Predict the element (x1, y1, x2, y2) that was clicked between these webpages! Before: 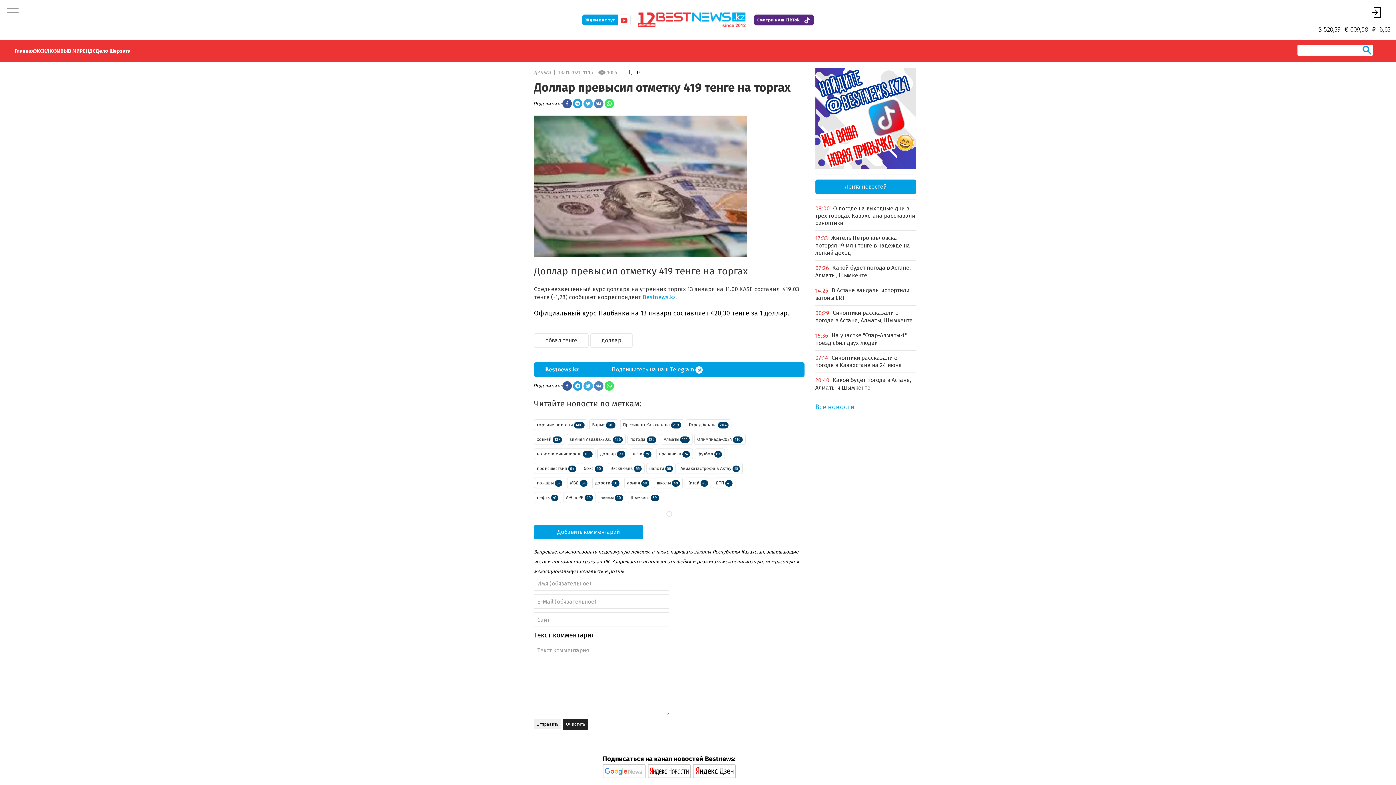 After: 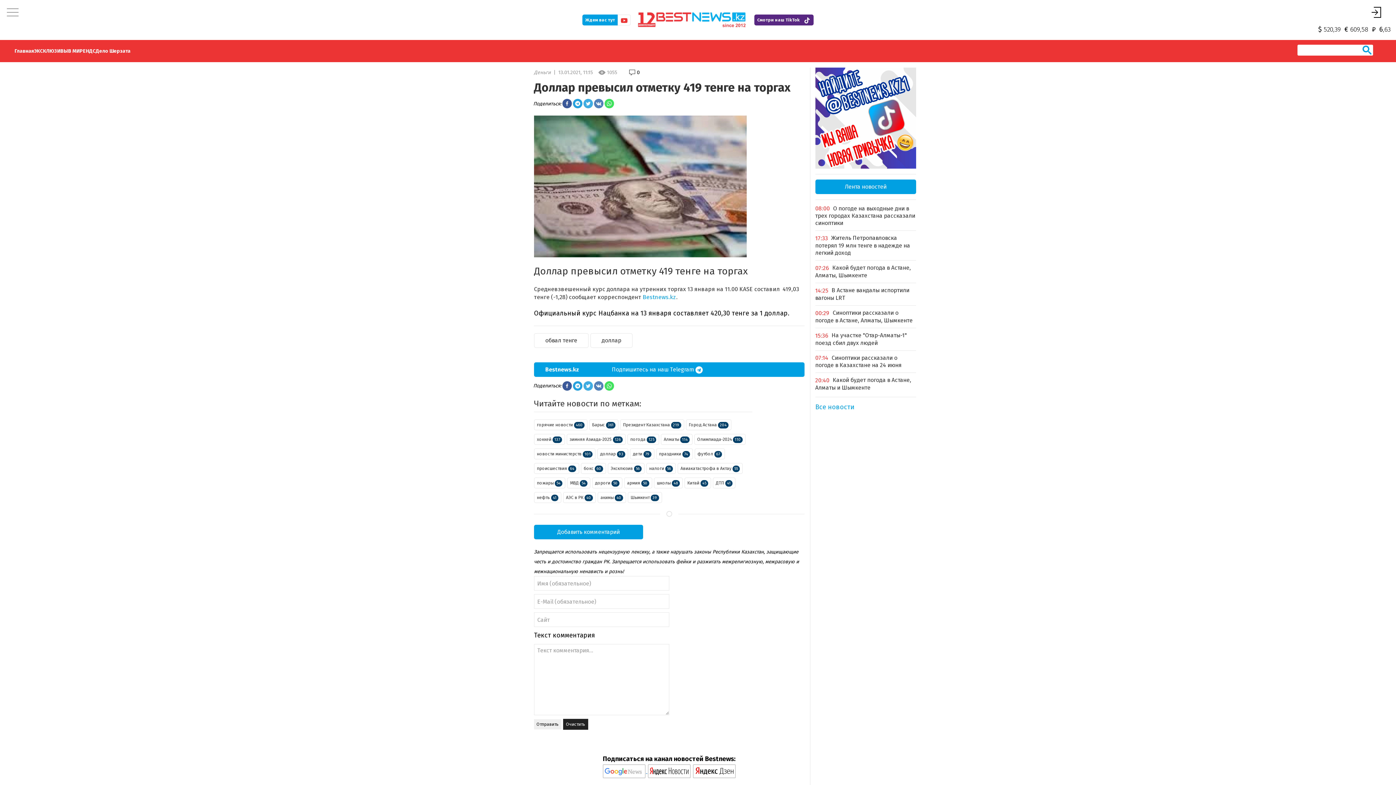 Action: bbox: (602, 767, 647, 775) label:  